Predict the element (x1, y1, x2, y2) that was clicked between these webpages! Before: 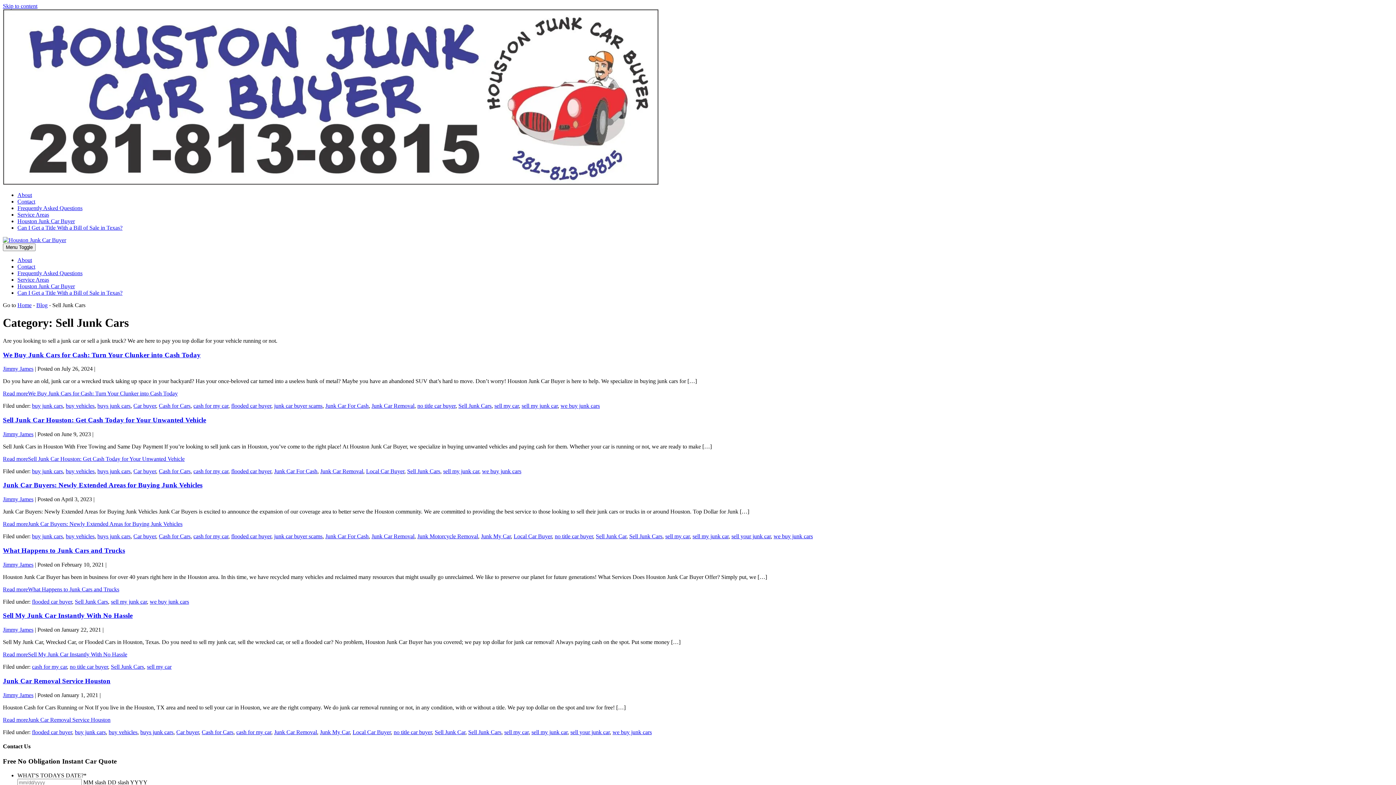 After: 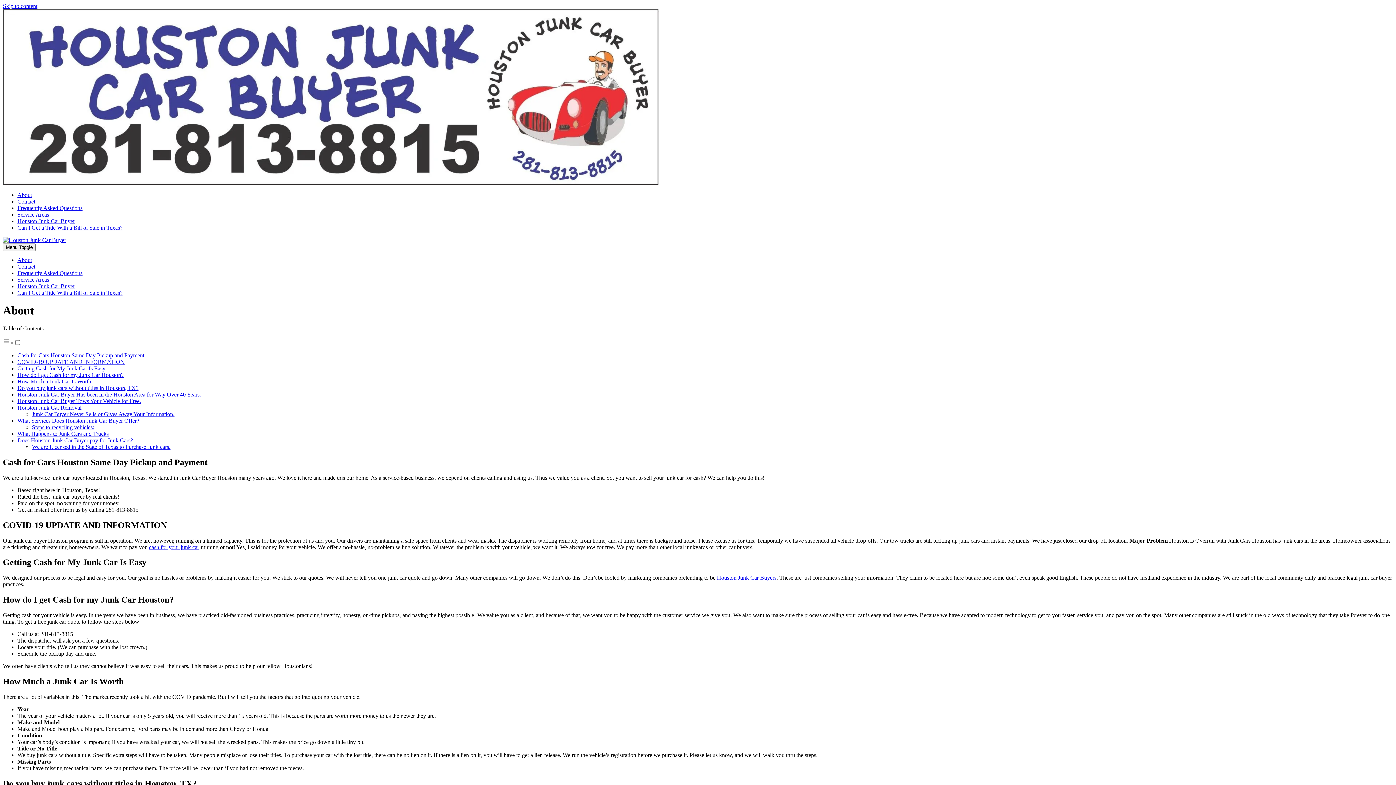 Action: bbox: (17, 192, 32, 198) label: About